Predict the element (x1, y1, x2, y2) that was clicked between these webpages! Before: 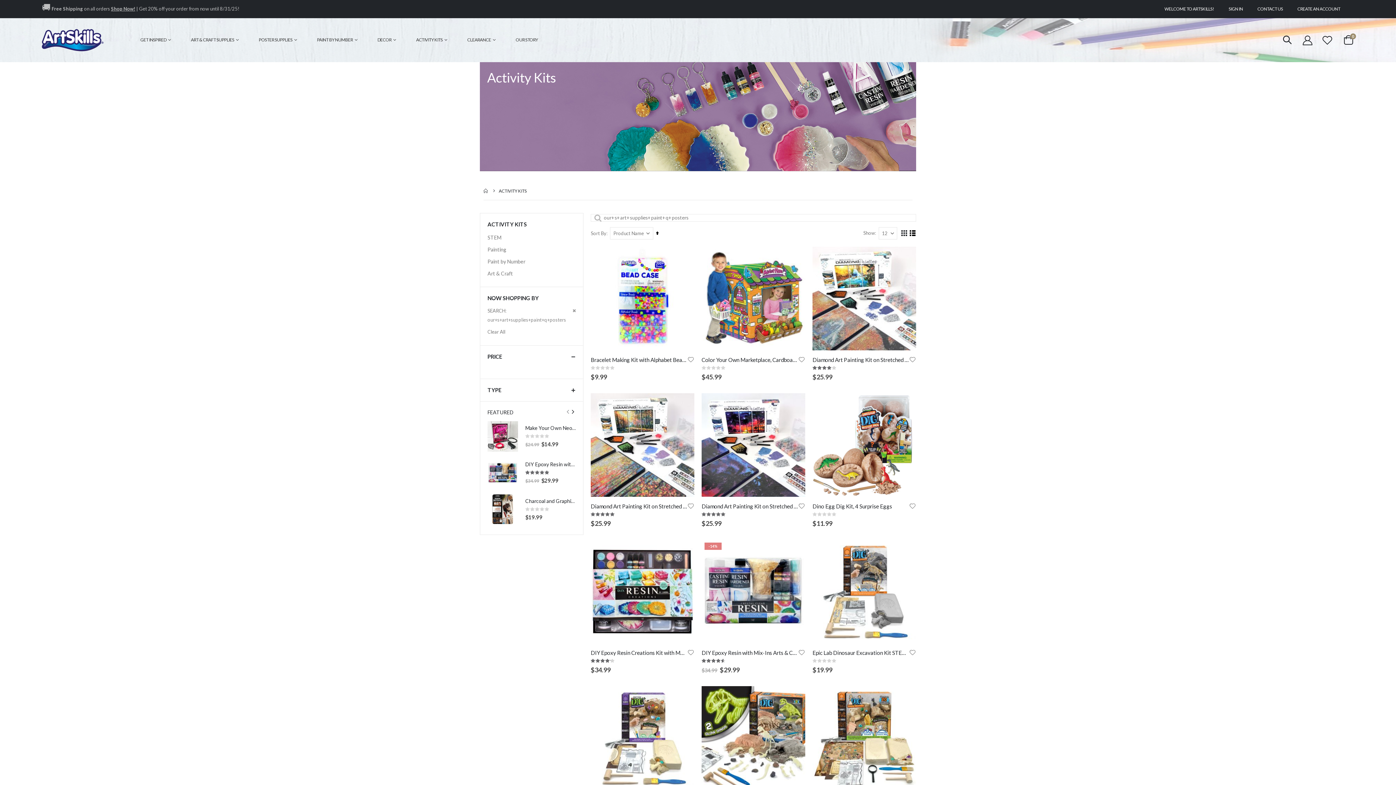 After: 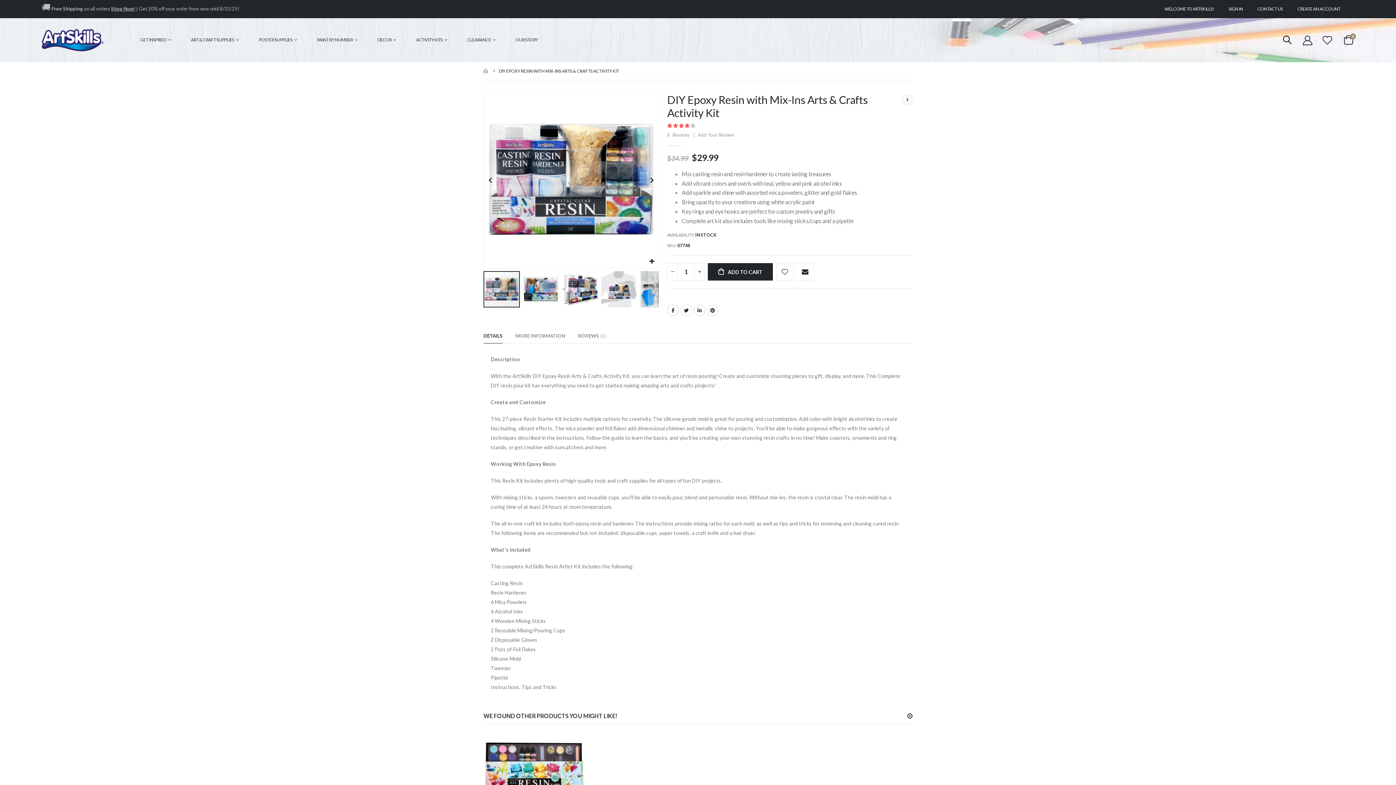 Action: bbox: (525, 560, 576, 567) label: DIY Epoxy Resin with Mix-Ins Arts & Crafts Activity Kit